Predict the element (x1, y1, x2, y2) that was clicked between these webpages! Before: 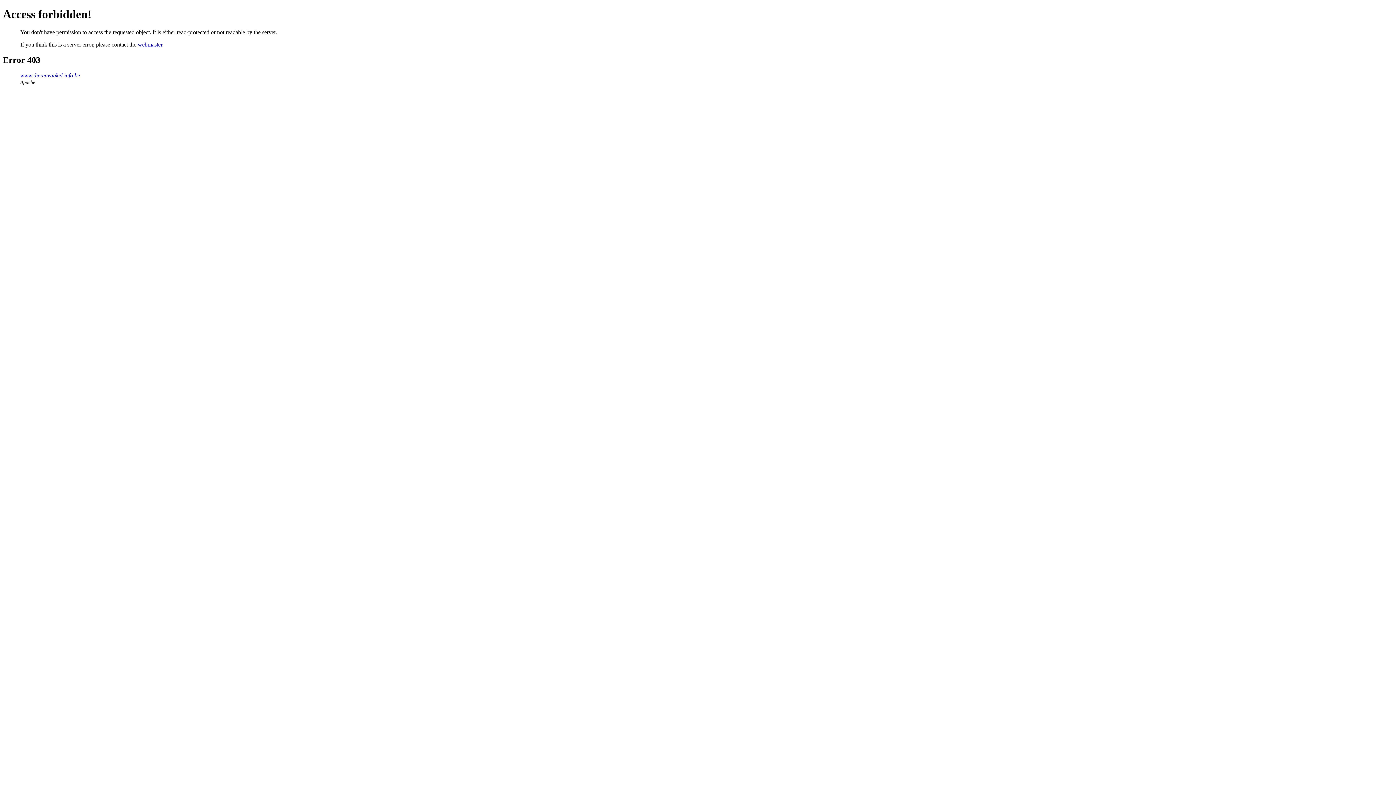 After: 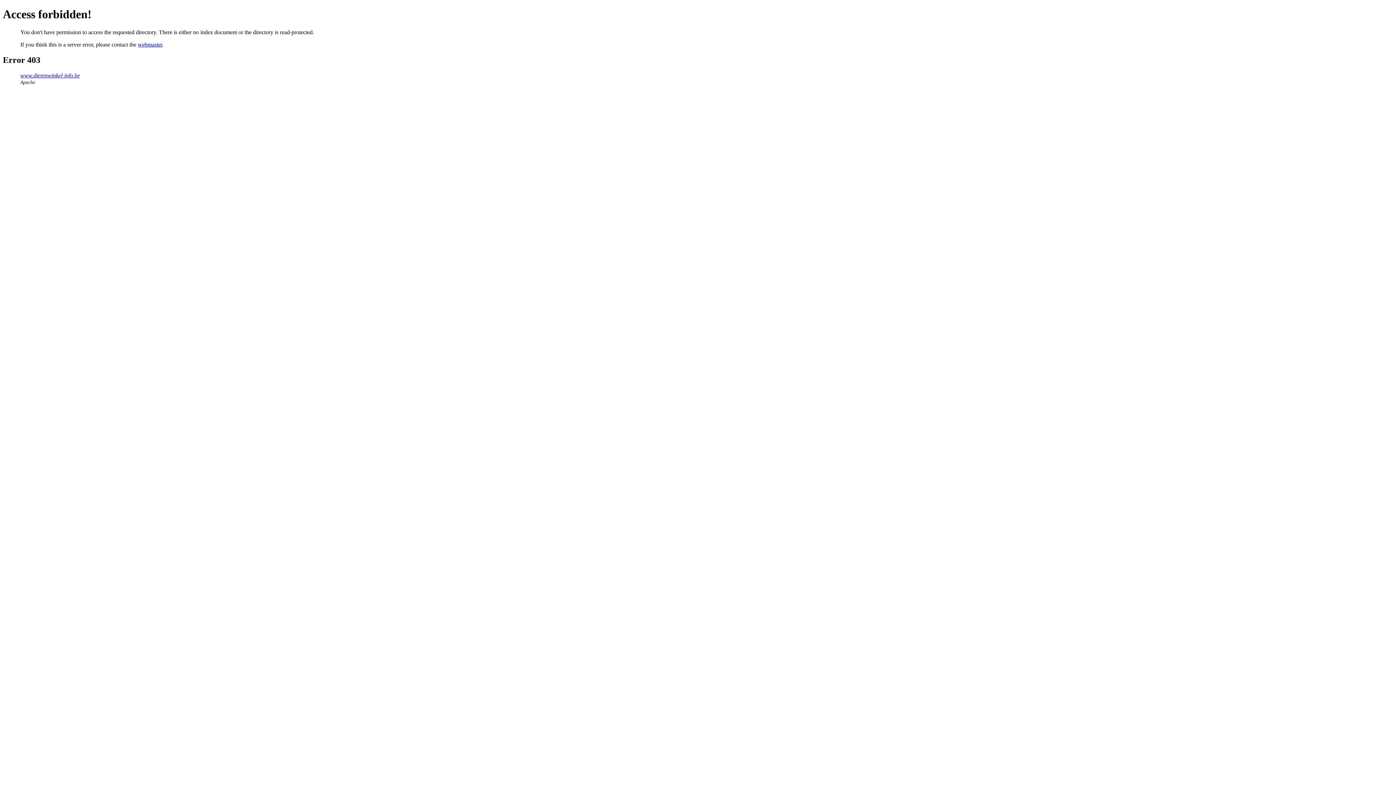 Action: bbox: (20, 72, 80, 78) label: www.dierenwinkel-info.be